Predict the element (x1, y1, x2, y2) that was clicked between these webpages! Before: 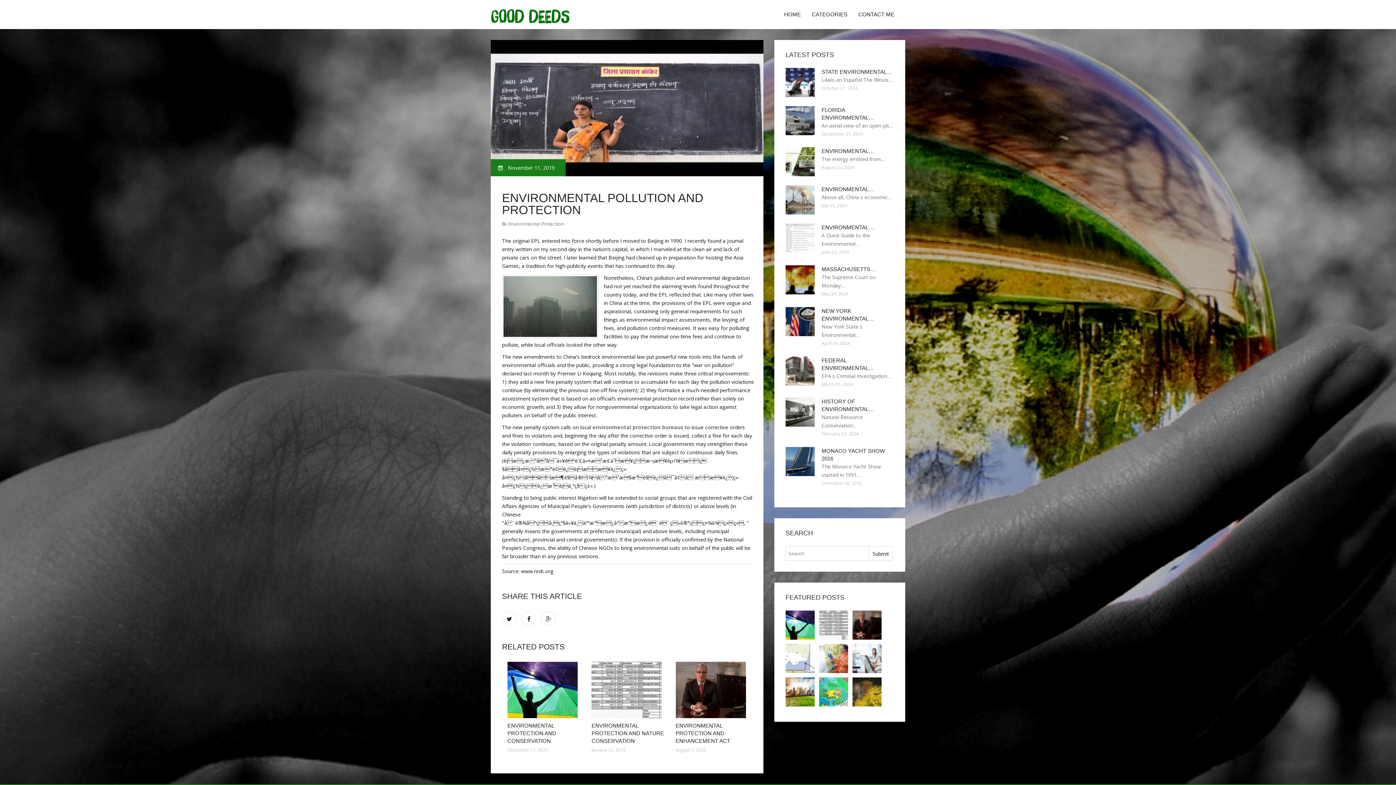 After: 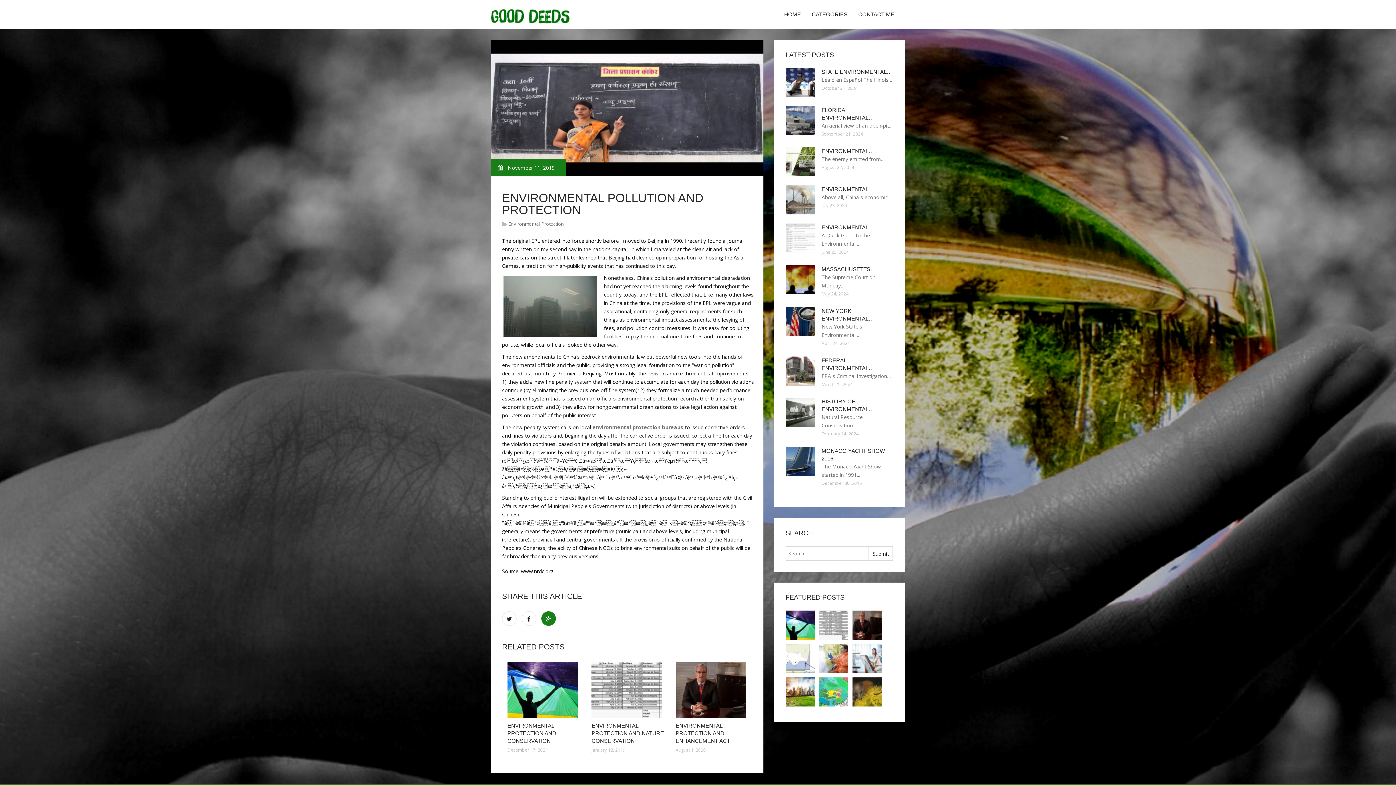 Action: bbox: (541, 611, 556, 626)